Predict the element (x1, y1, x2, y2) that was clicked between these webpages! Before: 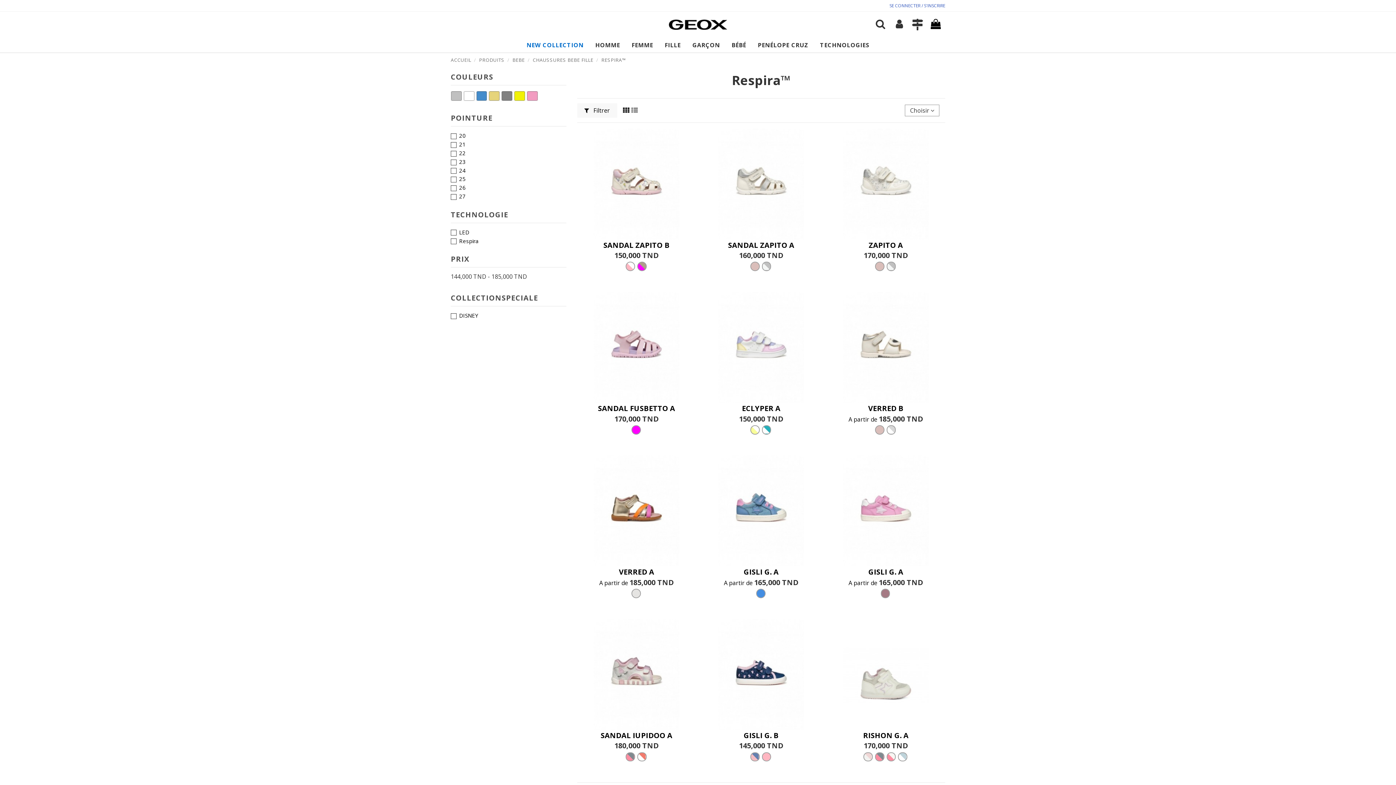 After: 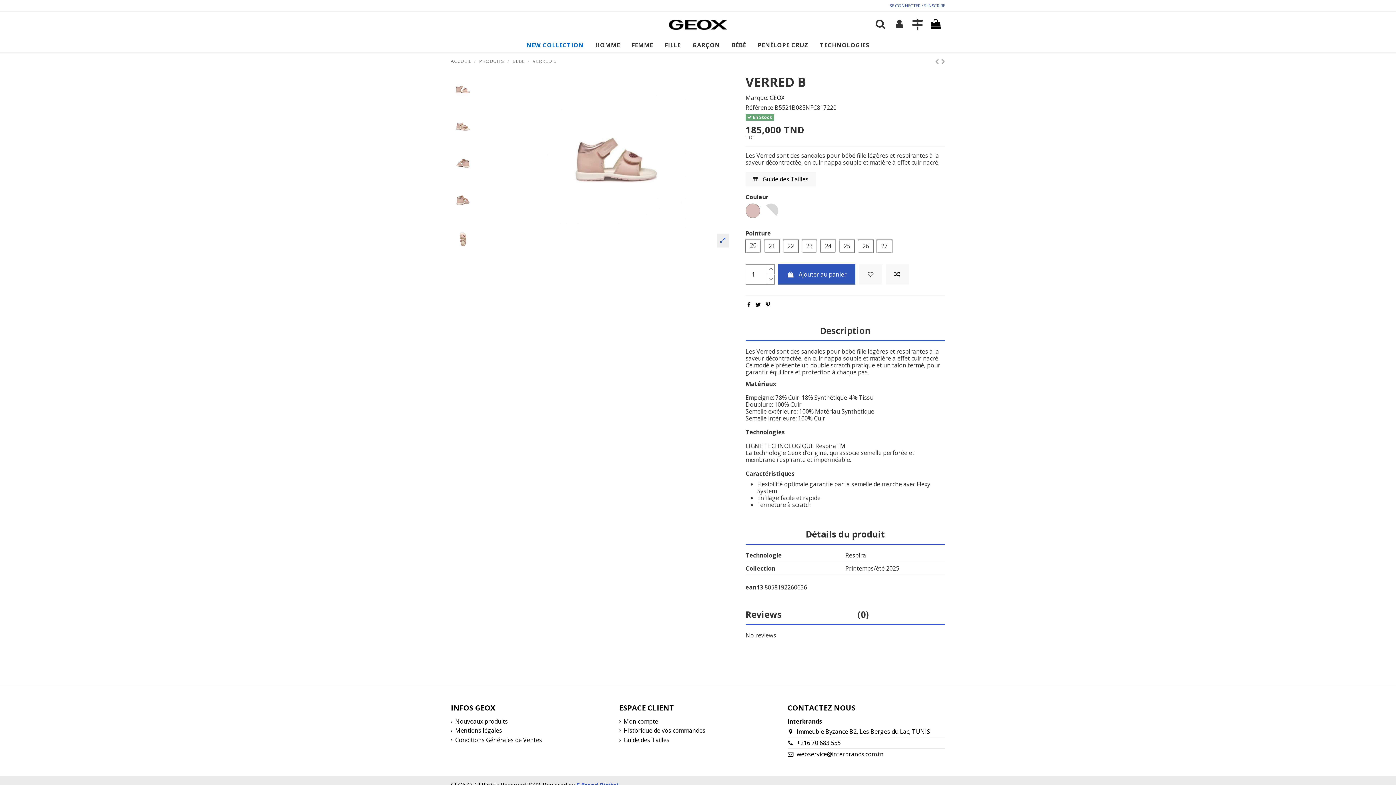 Action: bbox: (875, 425, 884, 434) label: LT ROSE